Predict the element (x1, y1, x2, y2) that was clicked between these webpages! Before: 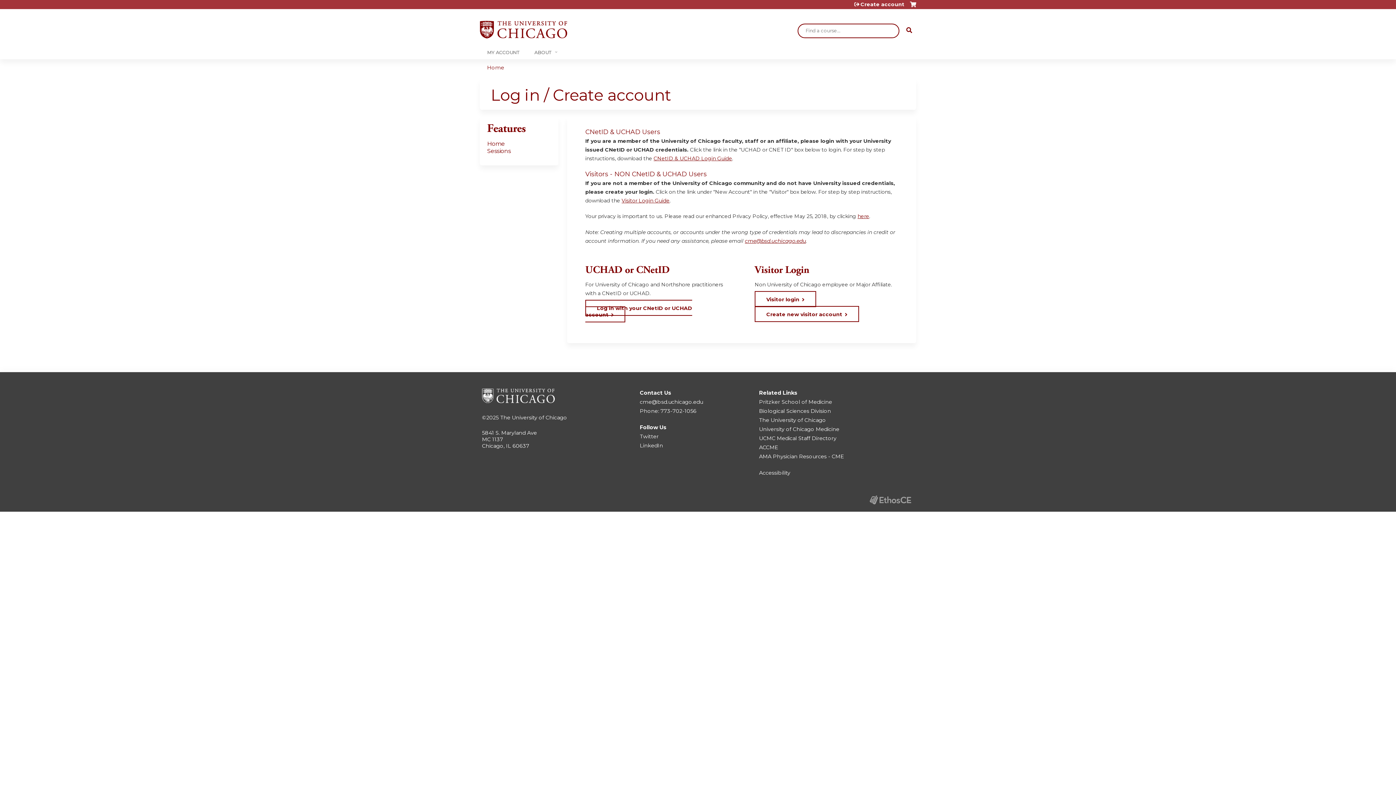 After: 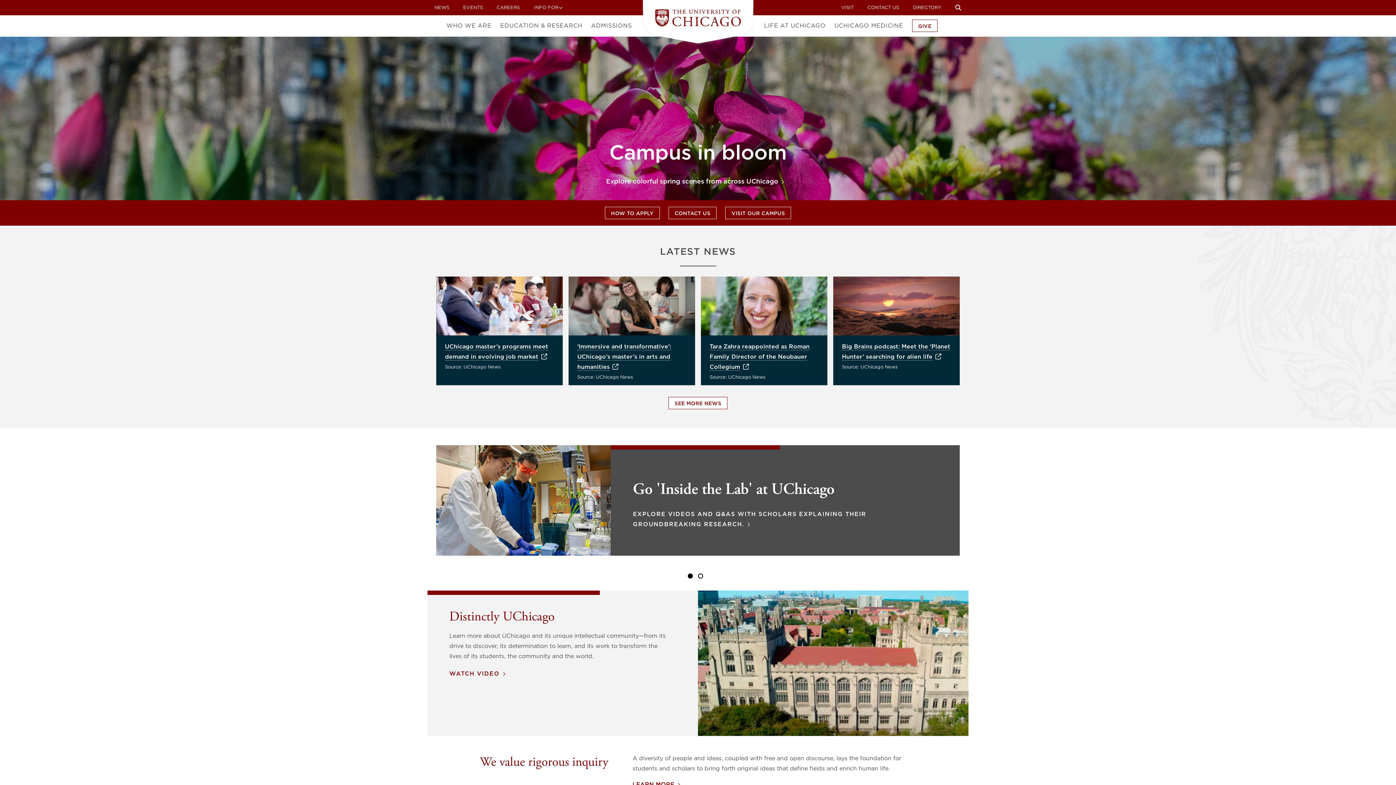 Action: bbox: (500, 414, 567, 420) label: The University of Chicago